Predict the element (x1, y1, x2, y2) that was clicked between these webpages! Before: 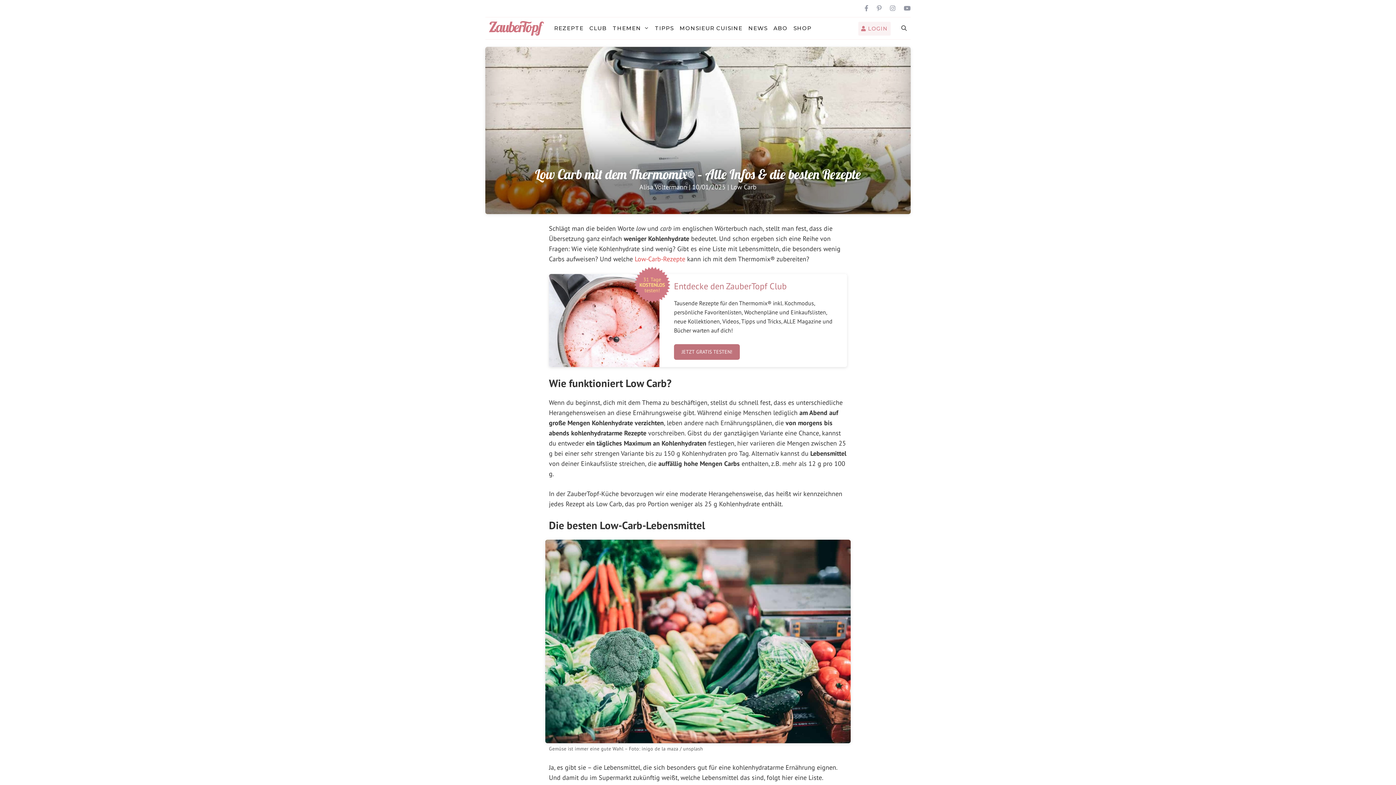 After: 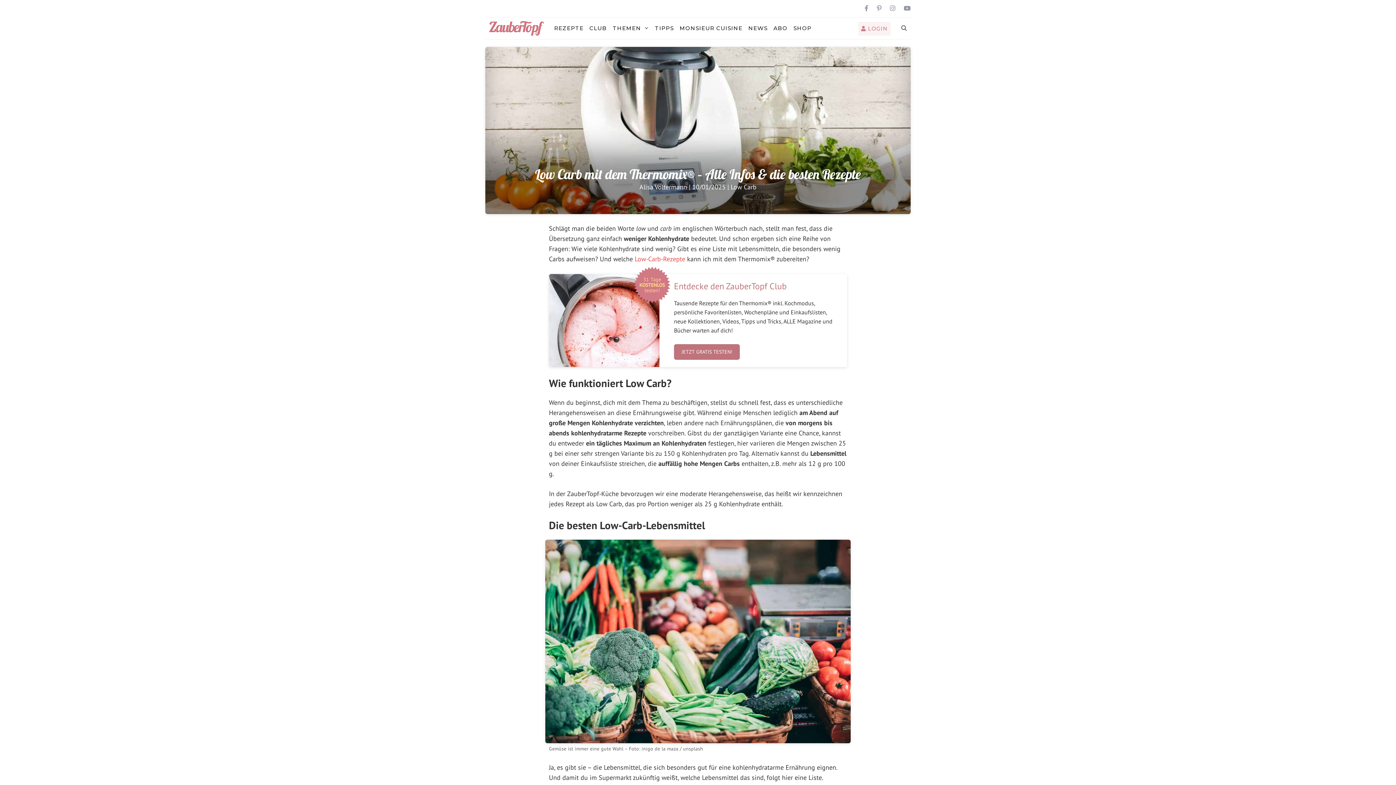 Action: bbox: (877, 4, 881, 12)